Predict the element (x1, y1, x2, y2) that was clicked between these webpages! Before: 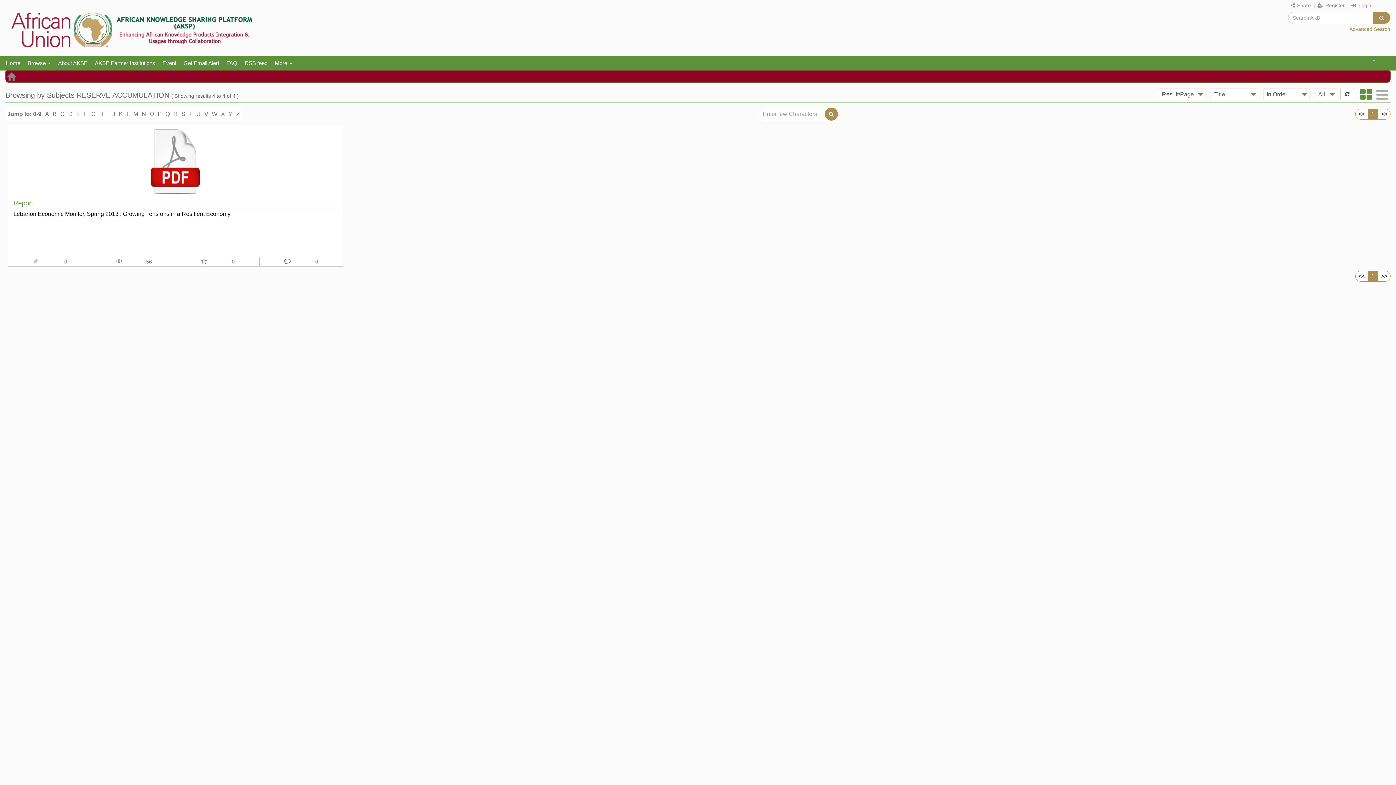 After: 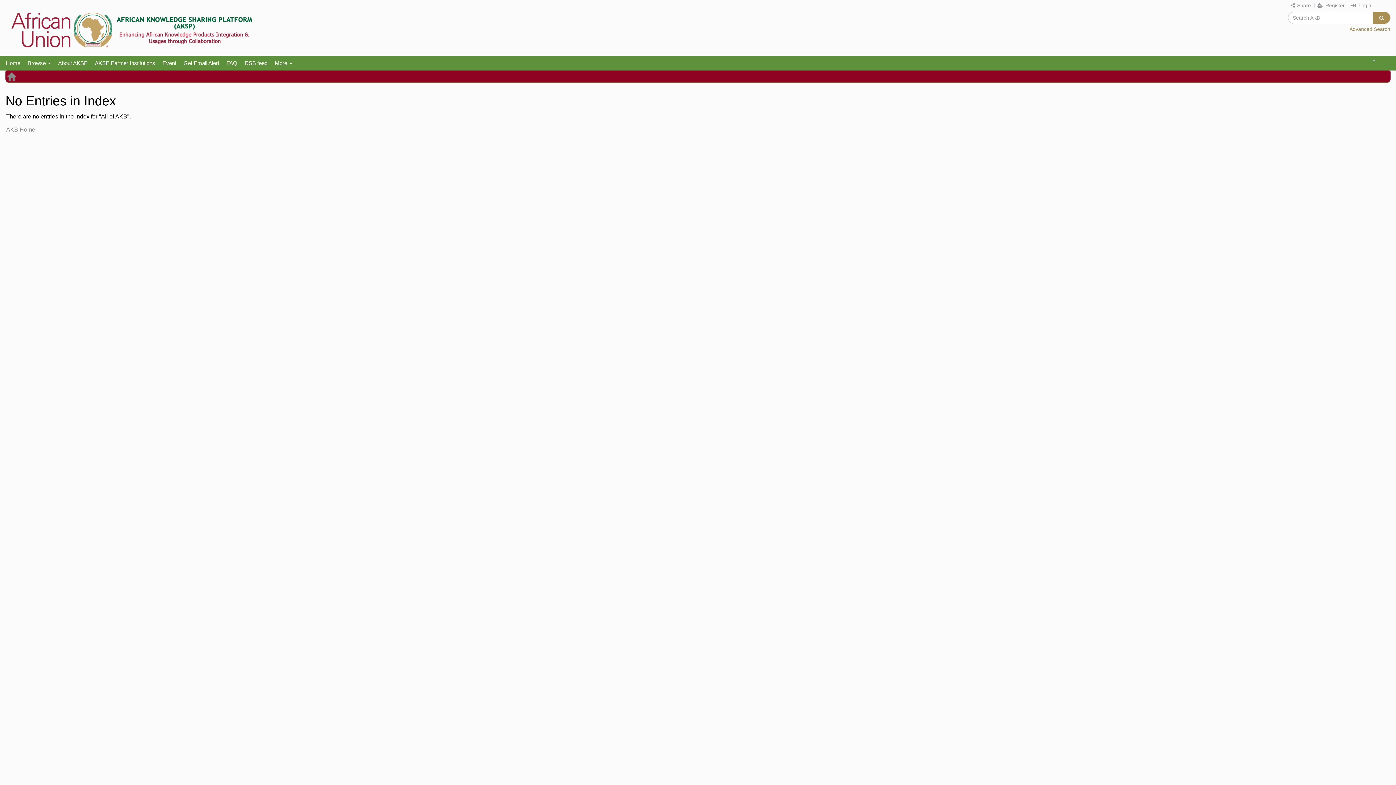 Action: bbox: (163, 109, 171, 119) label: Q